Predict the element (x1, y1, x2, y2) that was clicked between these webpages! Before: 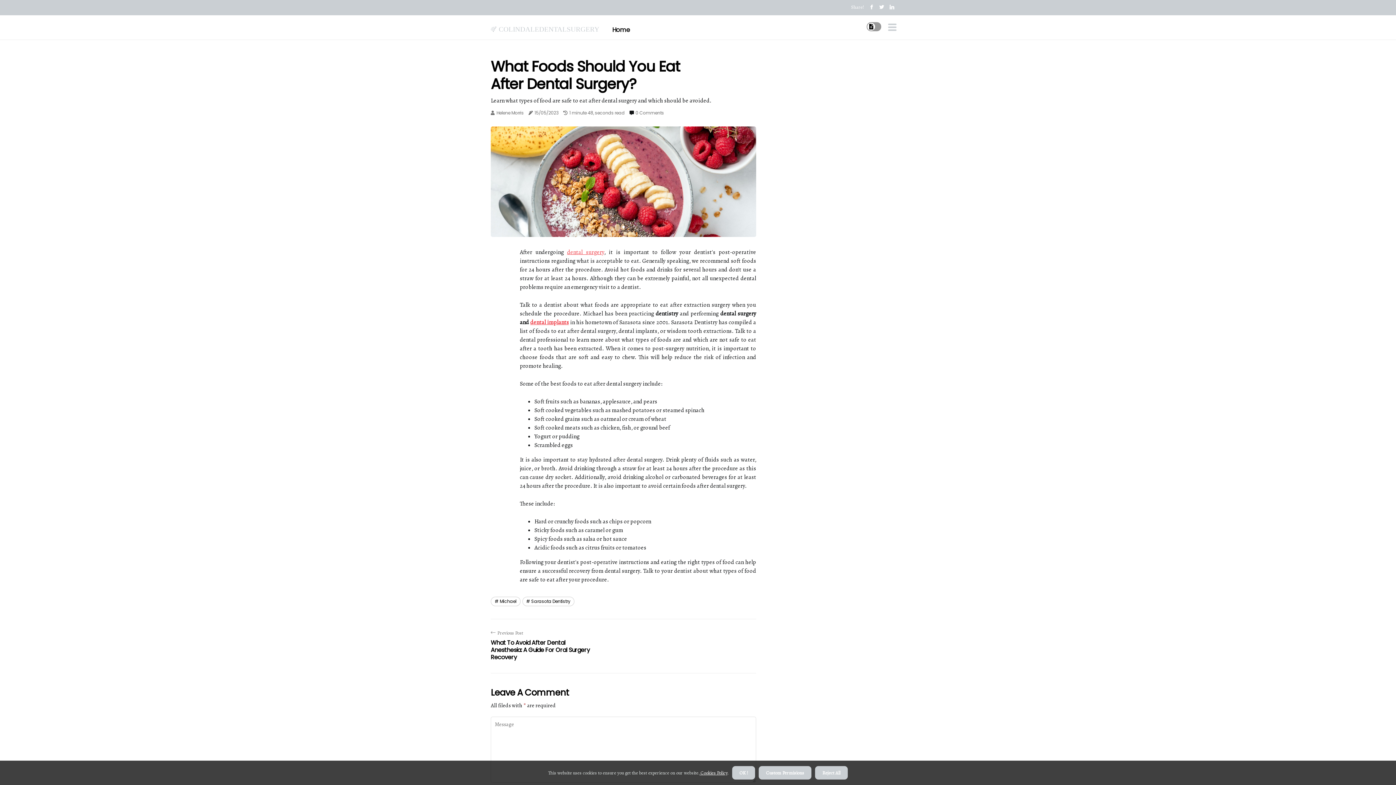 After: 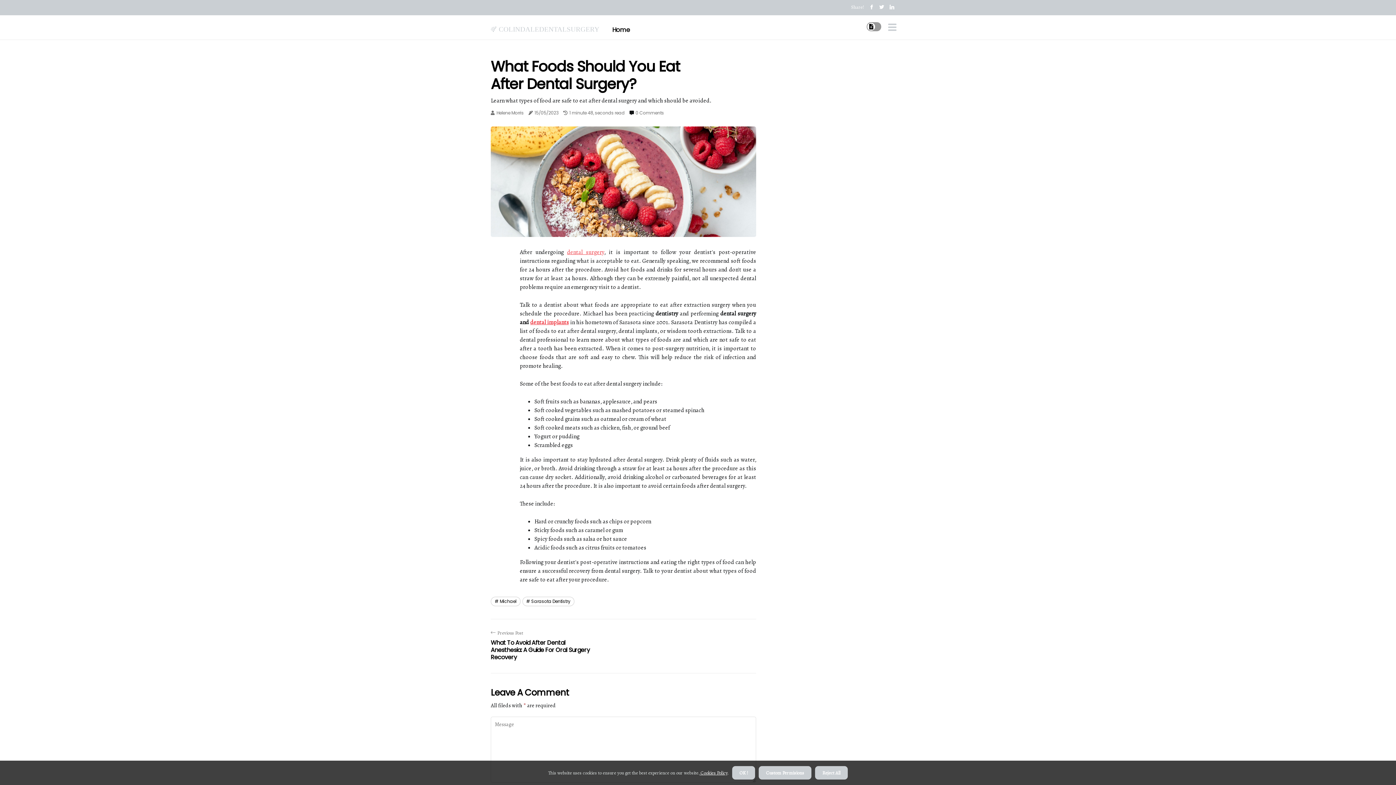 Action: bbox: (490, 597, 520, 606) label: Michael